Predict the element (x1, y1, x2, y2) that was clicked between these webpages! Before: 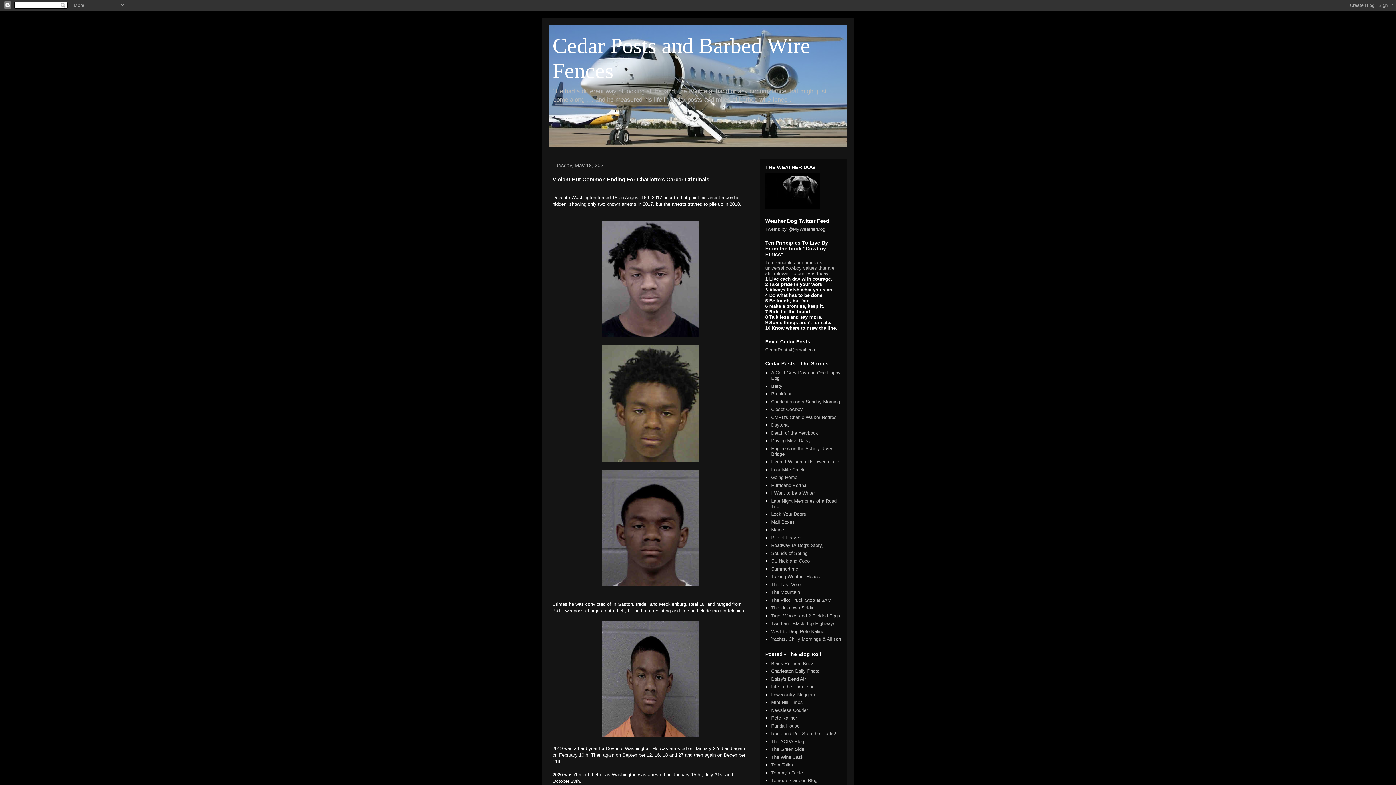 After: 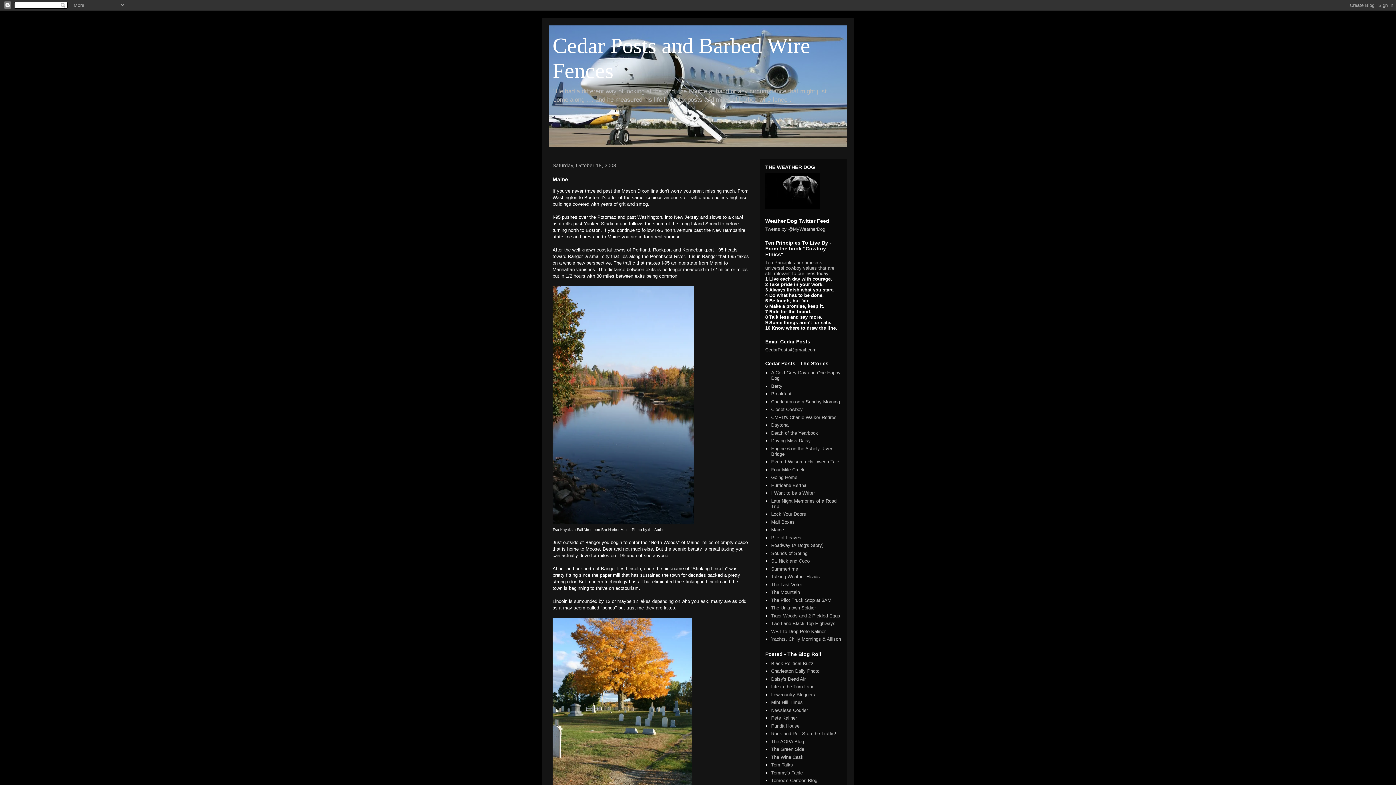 Action: label: Maine bbox: (771, 527, 784, 532)